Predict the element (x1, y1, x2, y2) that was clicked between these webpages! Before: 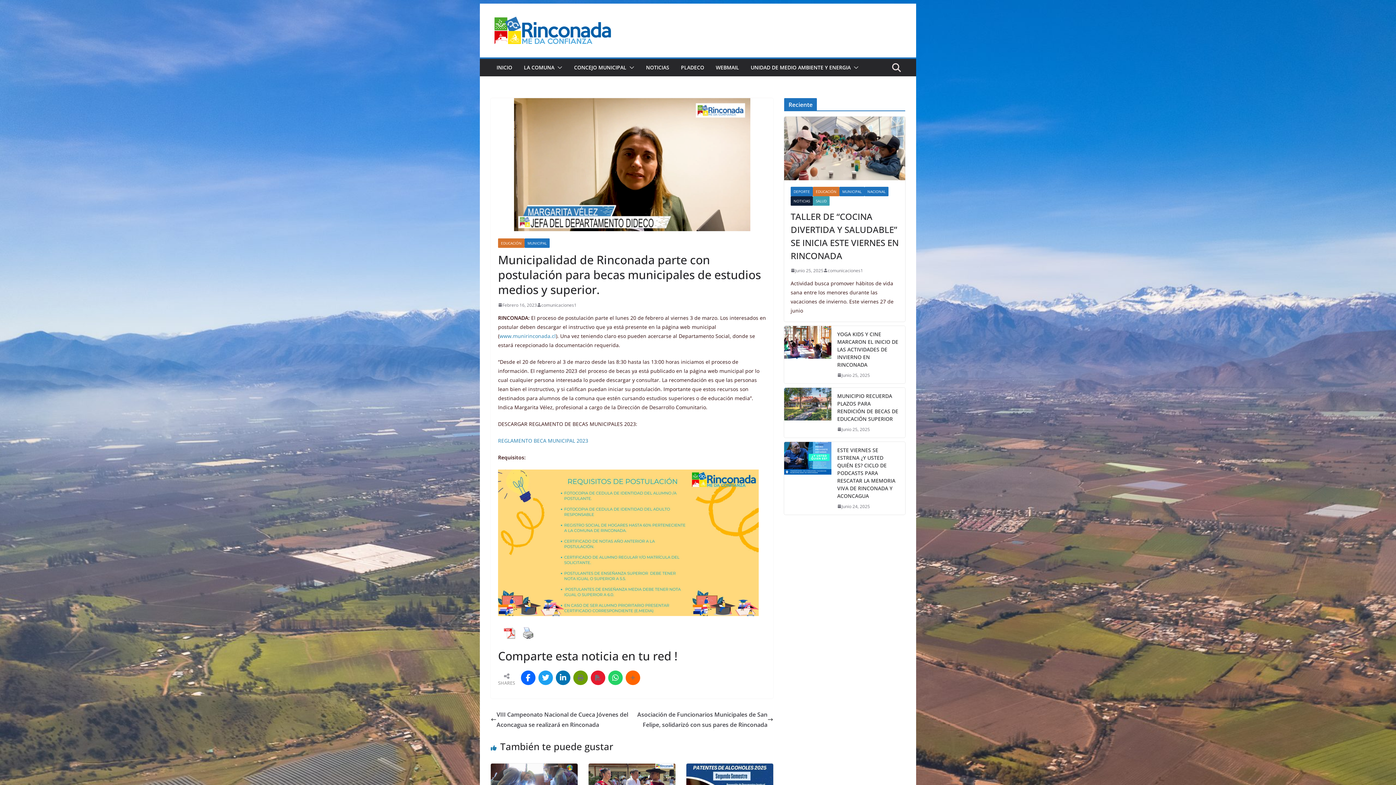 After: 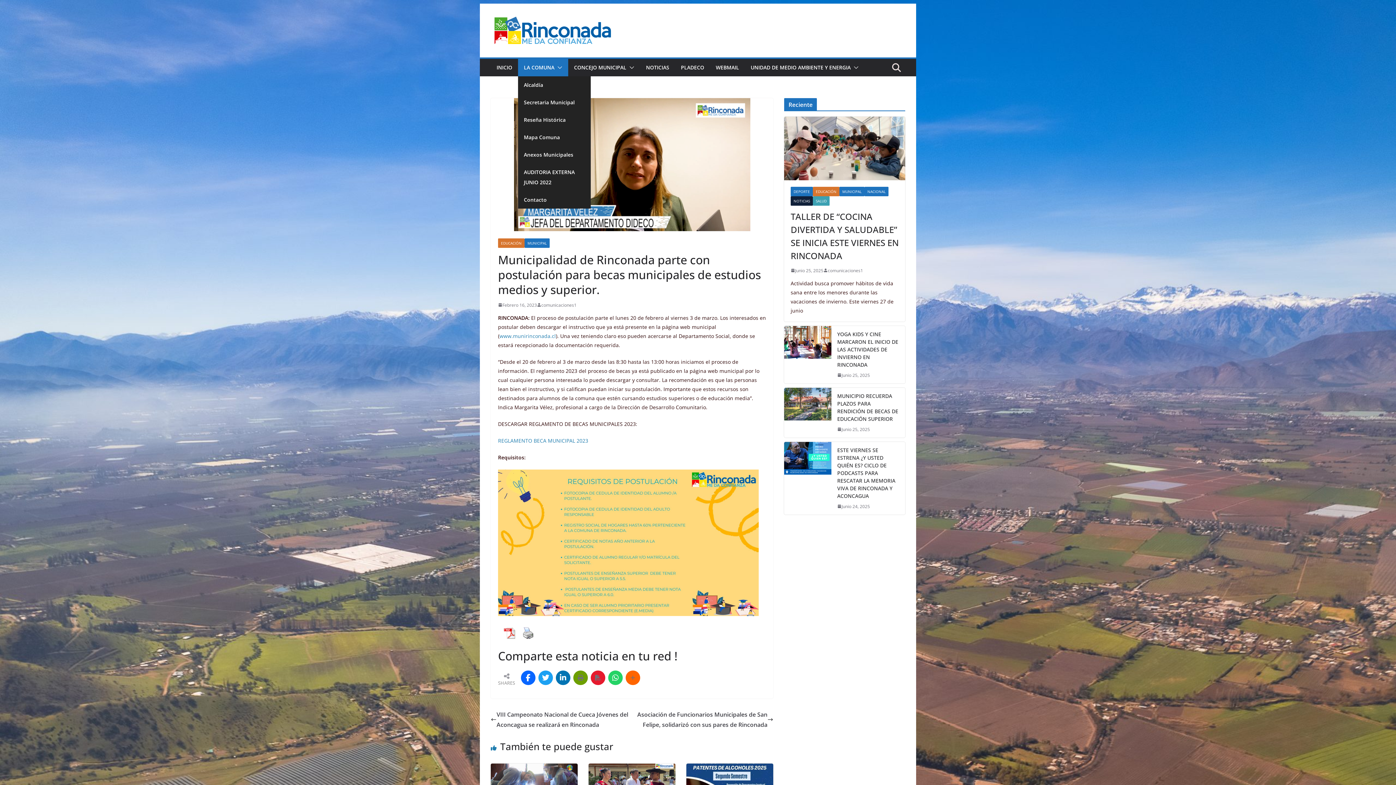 Action: bbox: (524, 62, 554, 72) label: LA COMUNA